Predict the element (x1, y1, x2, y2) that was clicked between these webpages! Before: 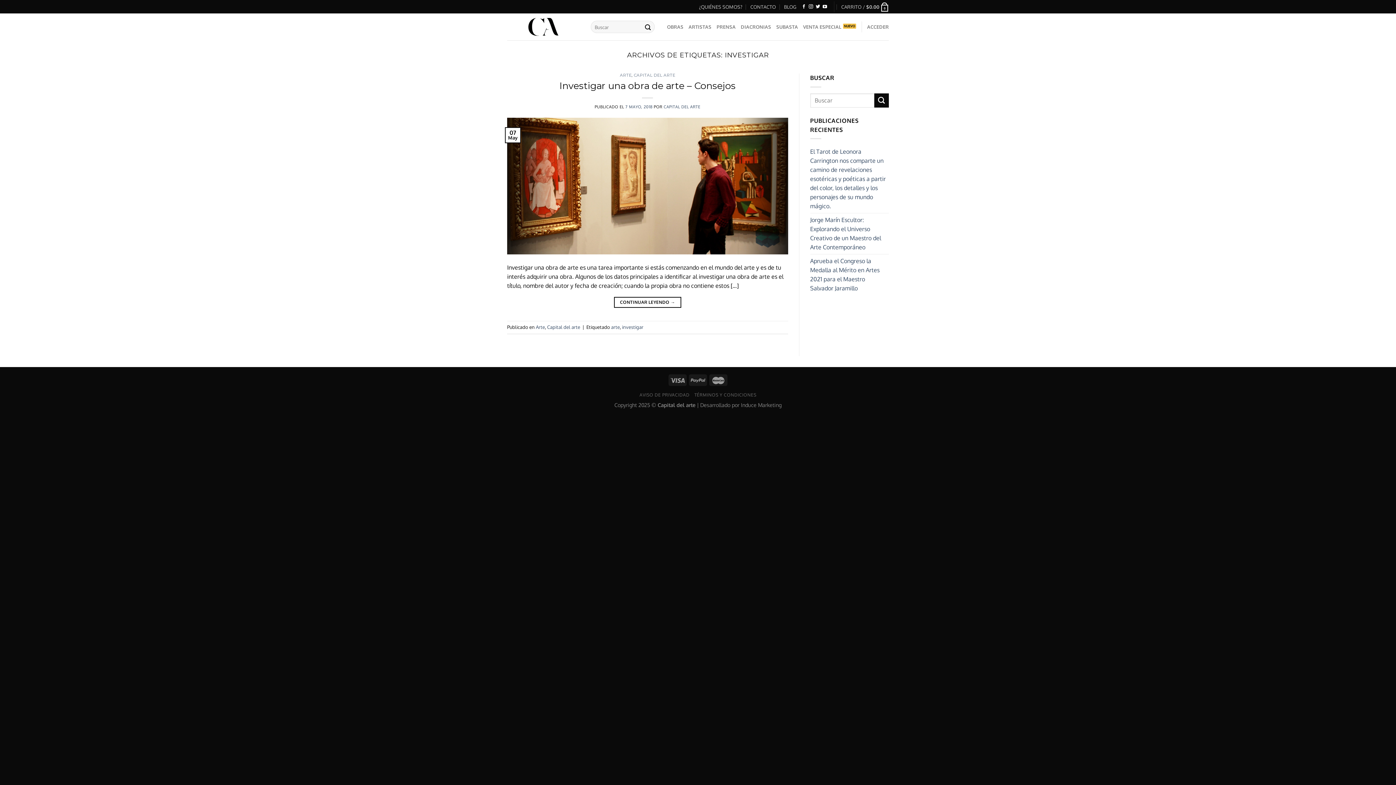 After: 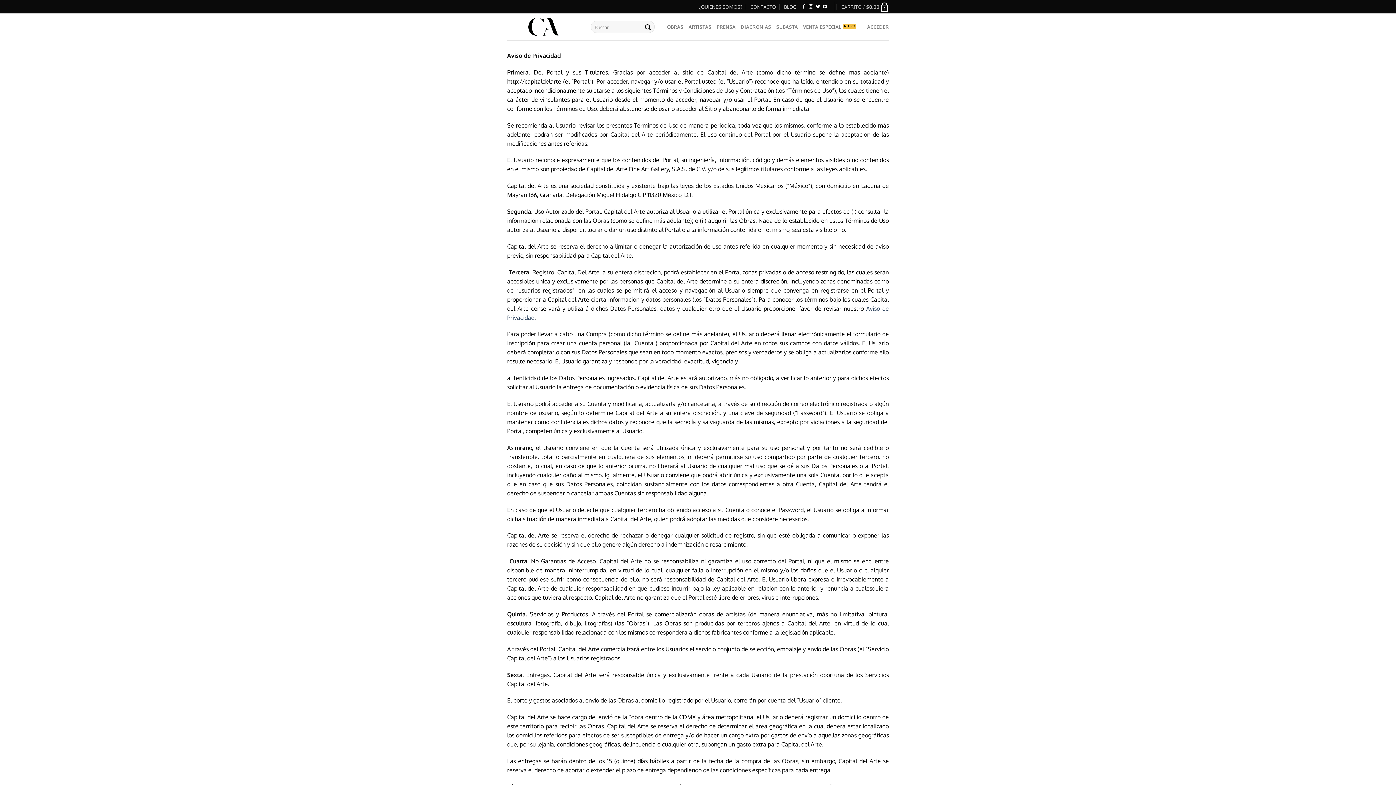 Action: label: AVISO DE PRIVACIDAD bbox: (639, 392, 689, 397)